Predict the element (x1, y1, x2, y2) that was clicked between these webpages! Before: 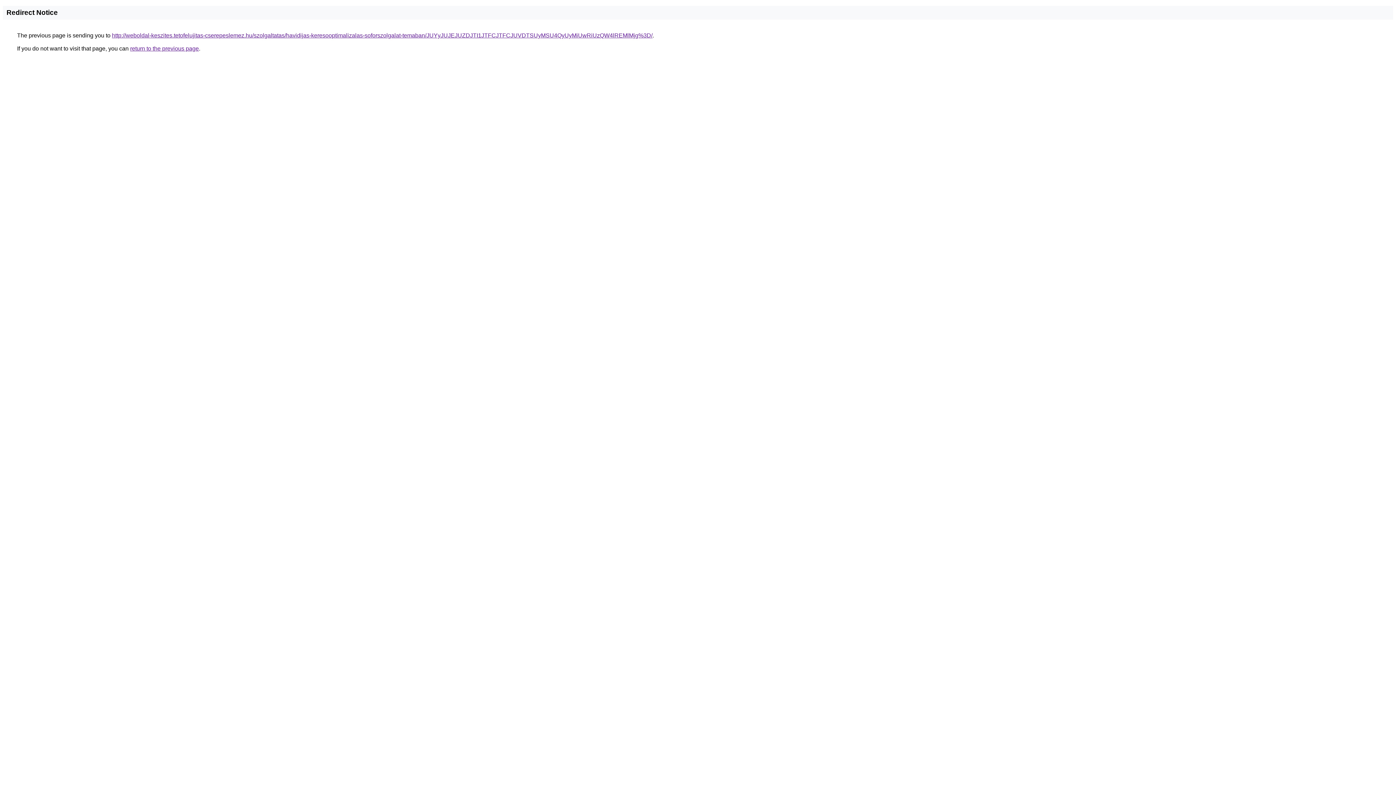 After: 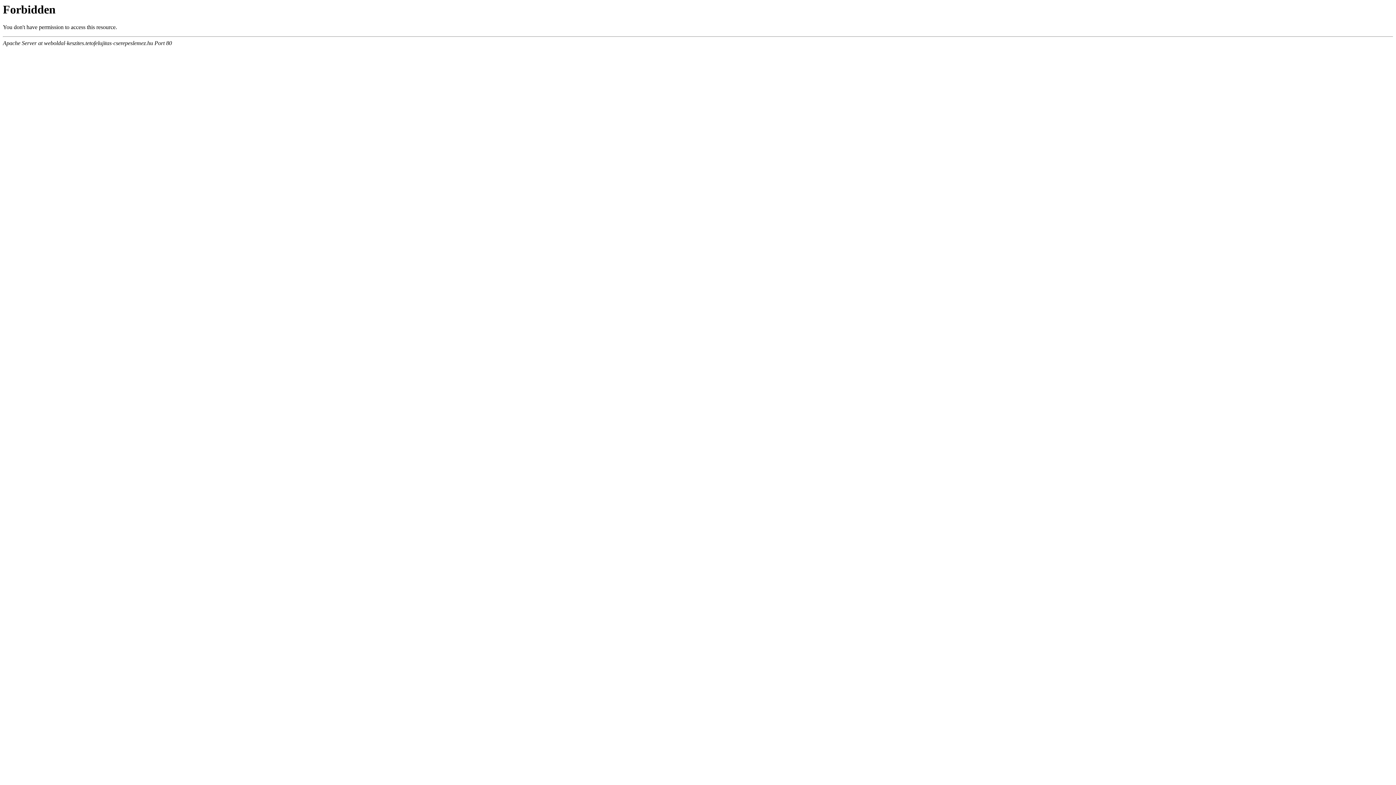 Action: bbox: (112, 32, 652, 38) label: http://weboldal-keszites.tetofelujitas-cserepeslemez.hu/szolgaltatas/havidijas-keresooptimalizalas-soforszolgalat-temaban/JUYyJUJEJUZDJTI1JTFCJTFCJUVDTSUyMSU4QyUyMiUwRiUzQW4lREMlMjg%3D/